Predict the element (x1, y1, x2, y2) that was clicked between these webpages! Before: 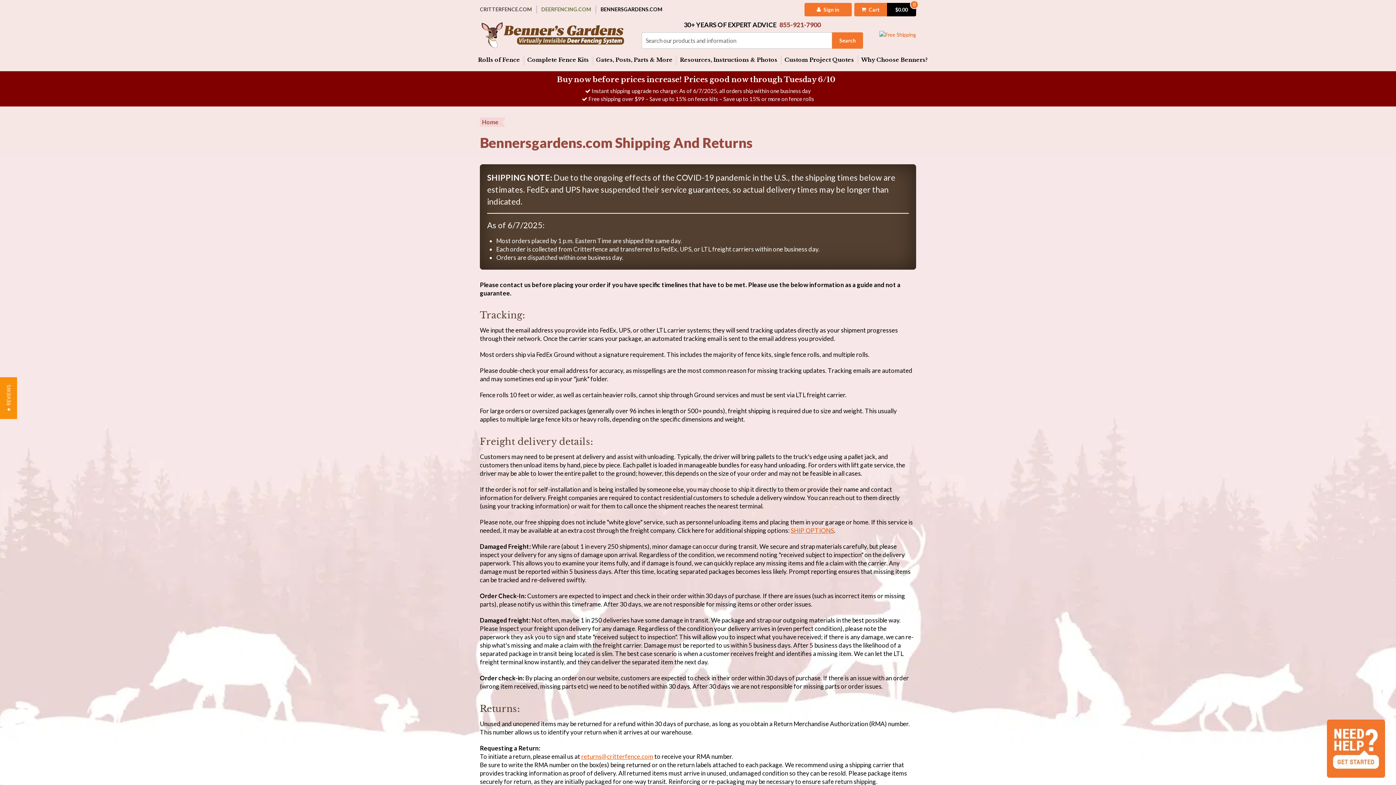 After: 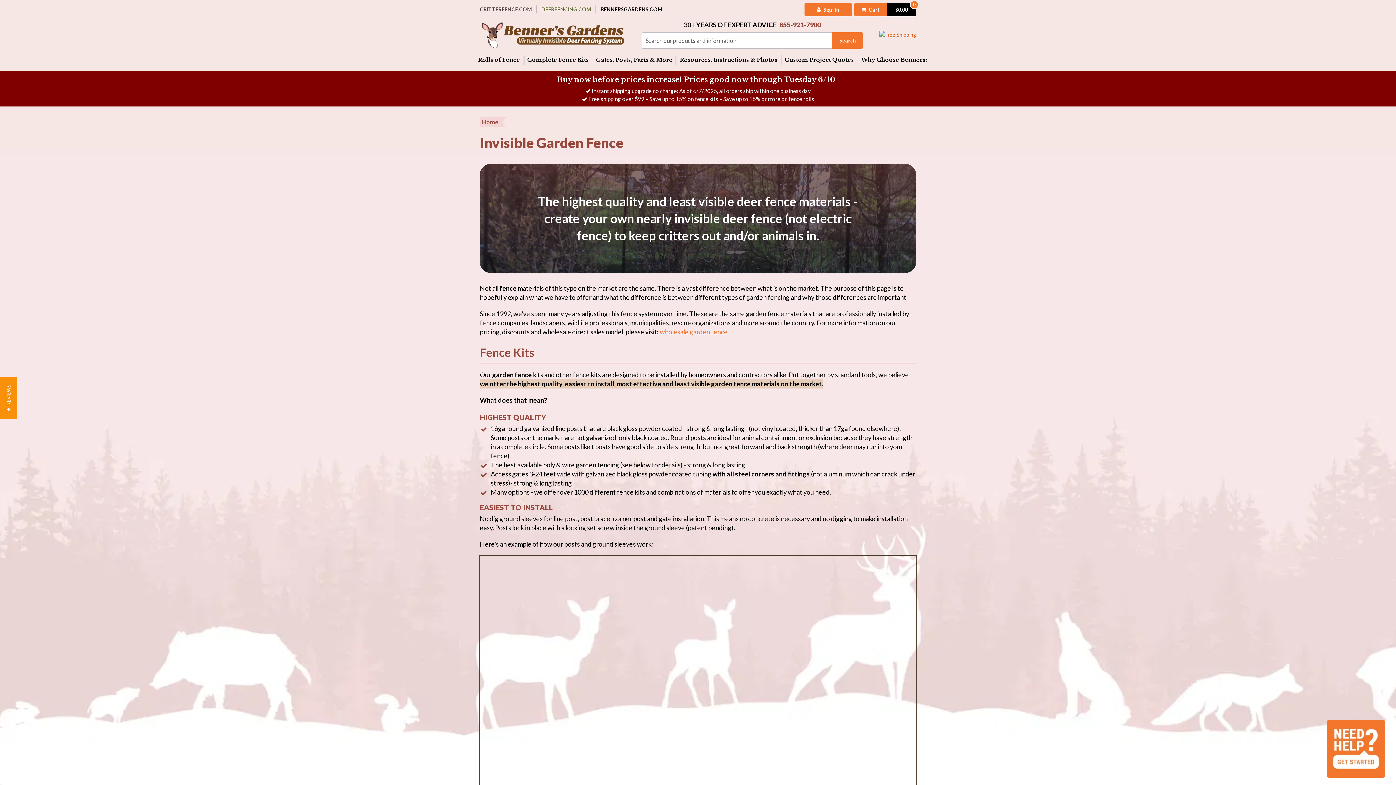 Action: label: Why Choose Benners? bbox: (857, 48, 931, 70)